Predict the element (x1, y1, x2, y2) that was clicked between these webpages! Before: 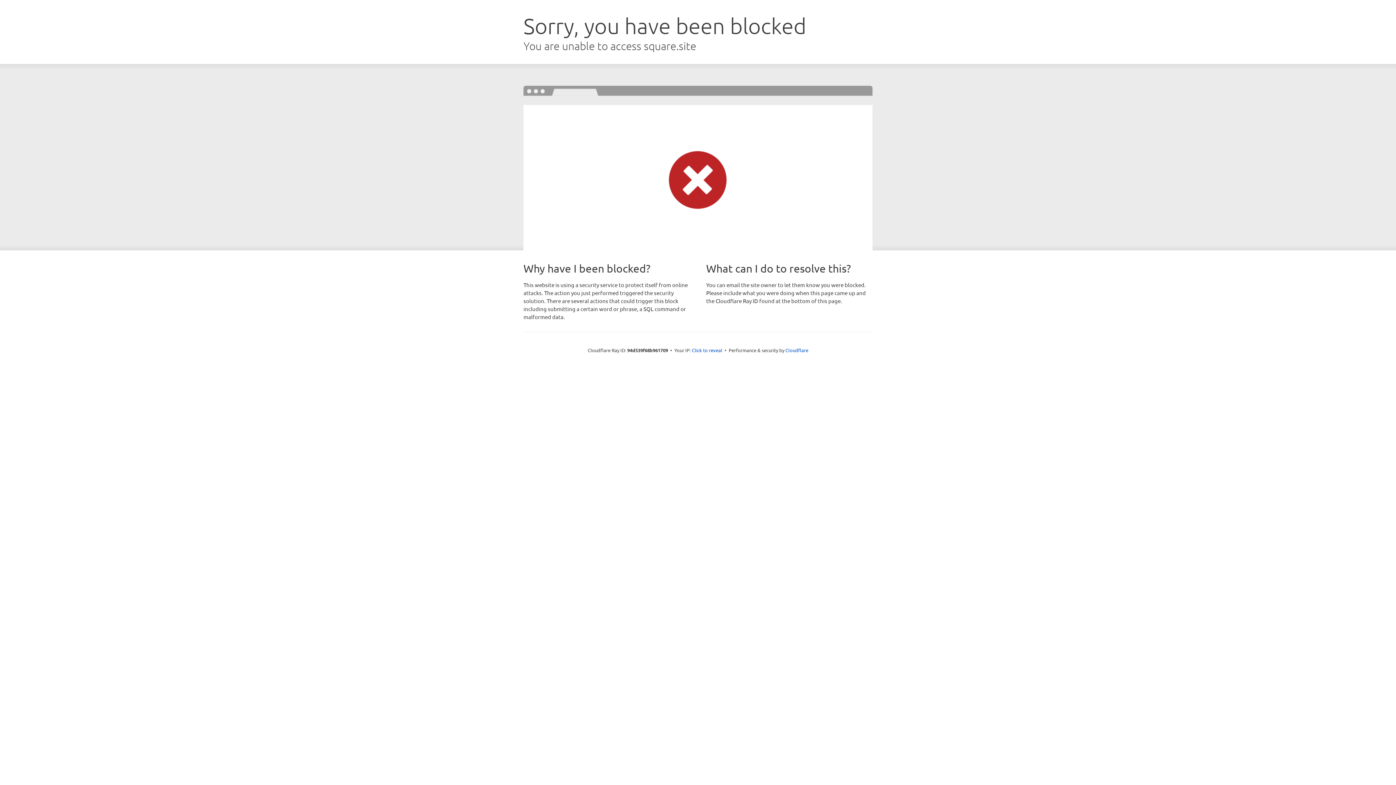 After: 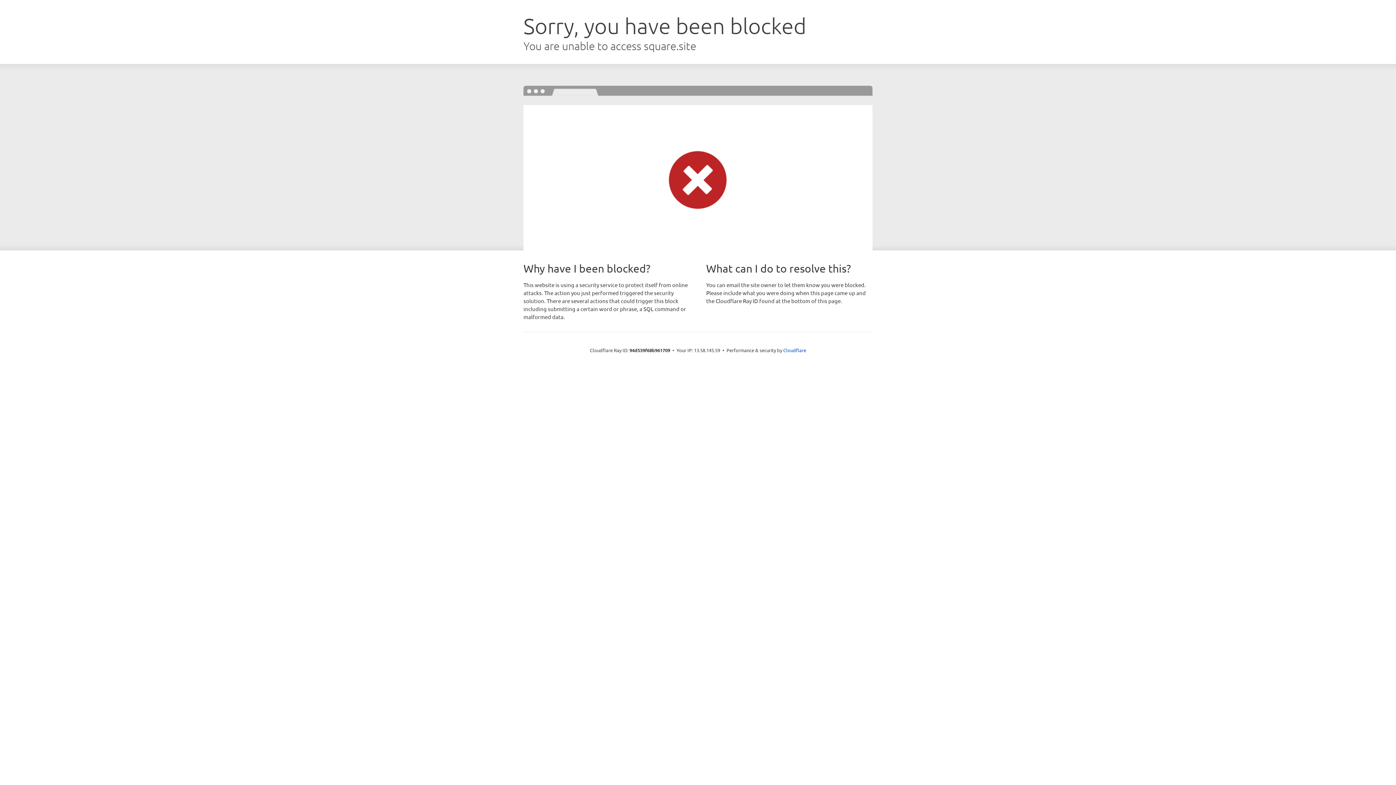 Action: label: Click to reveal bbox: (692, 346, 722, 353)